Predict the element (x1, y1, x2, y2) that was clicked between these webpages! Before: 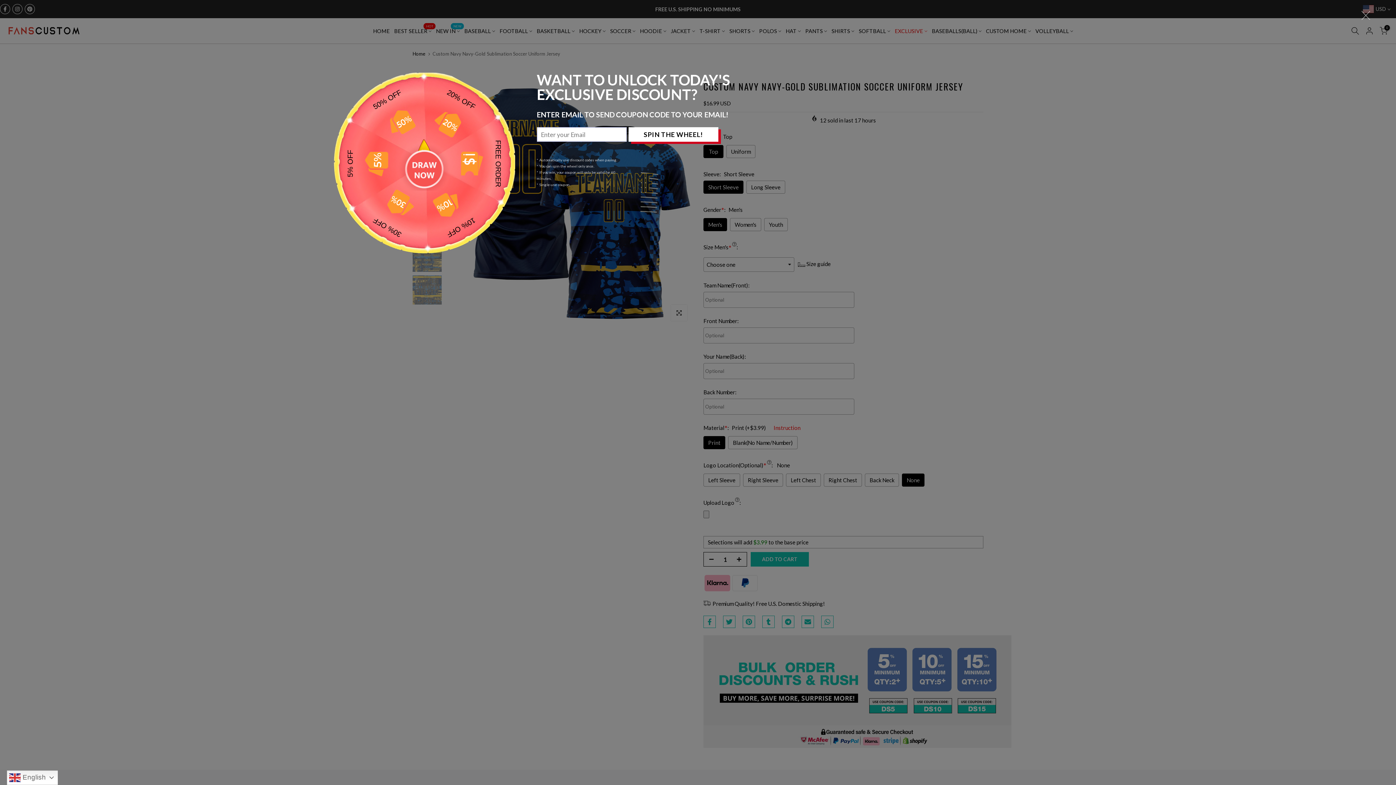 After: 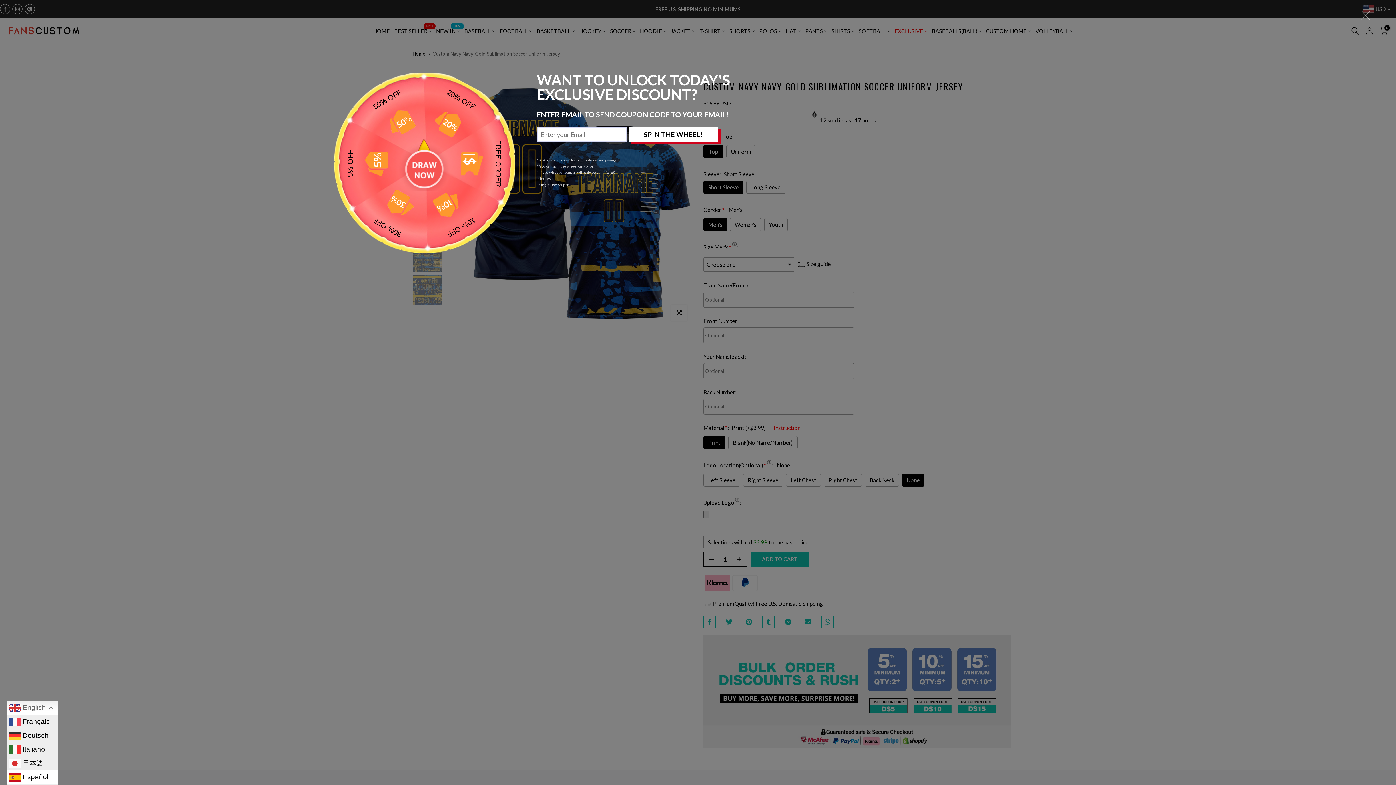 Action: bbox: (6, 770, 62, 785) label:  English